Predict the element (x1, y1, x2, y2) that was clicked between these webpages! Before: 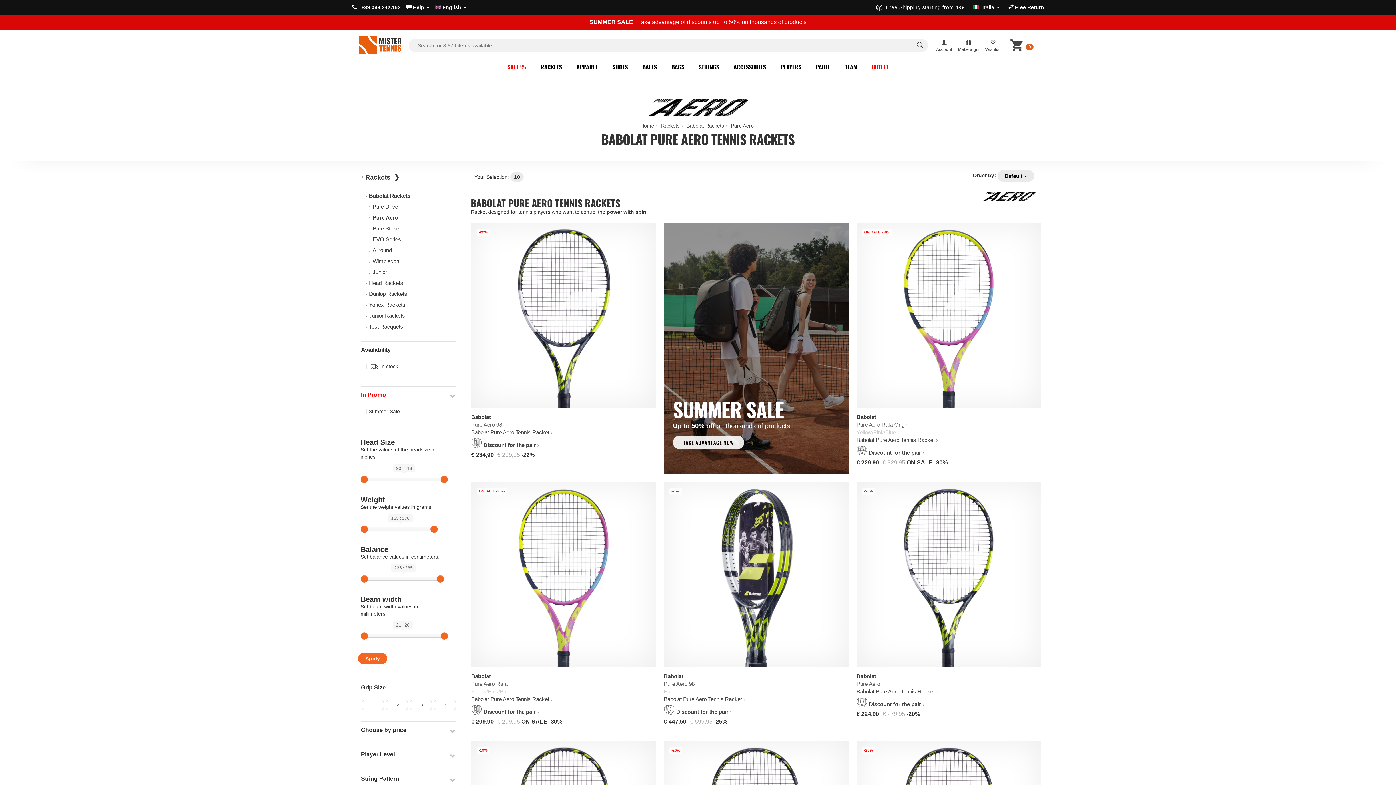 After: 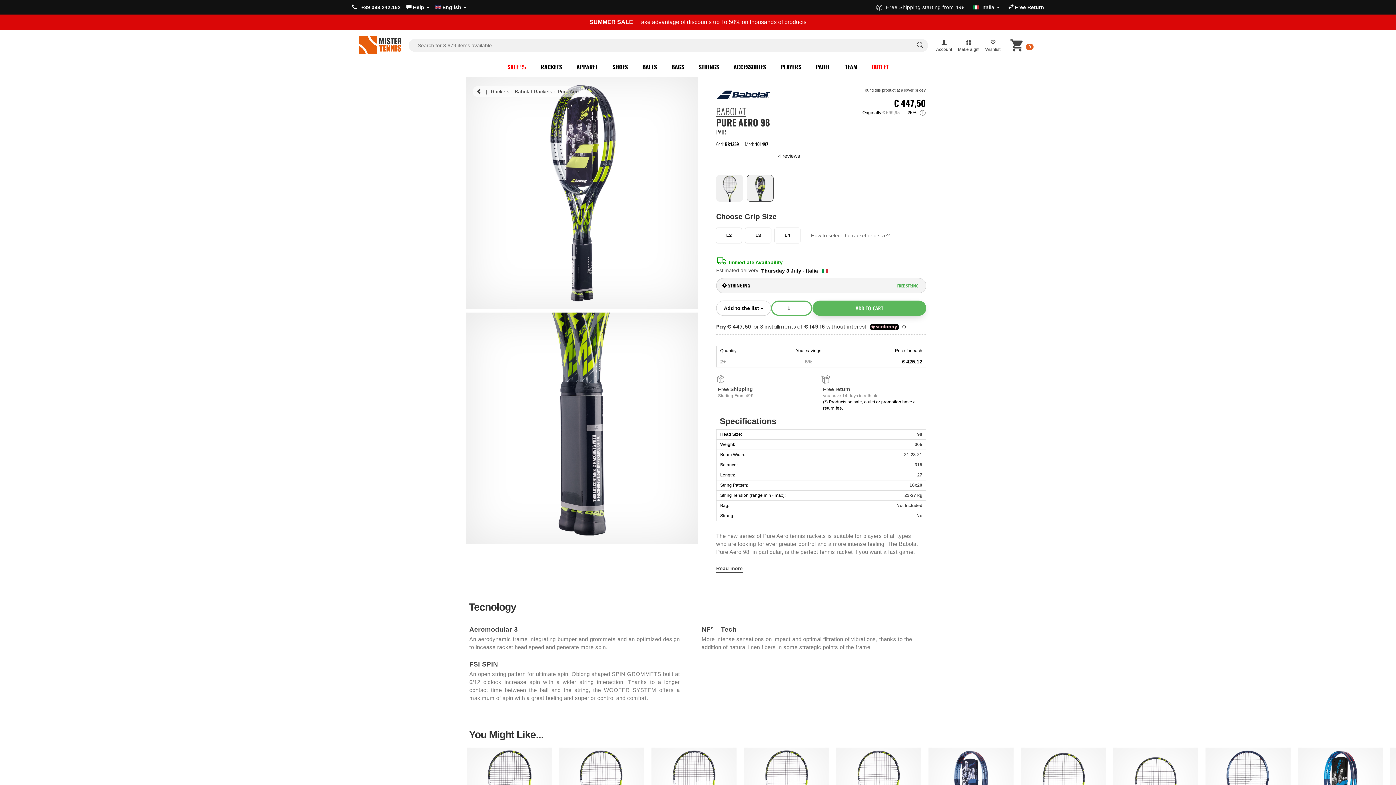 Action: bbox: (664, 482, 848, 724) label: -25%
Babolat
Pure Aero 98
Pair
Babolat Pure Aero Tennis Racket
 Discount for the pair
€ 447,50

€ 599,95 -25%